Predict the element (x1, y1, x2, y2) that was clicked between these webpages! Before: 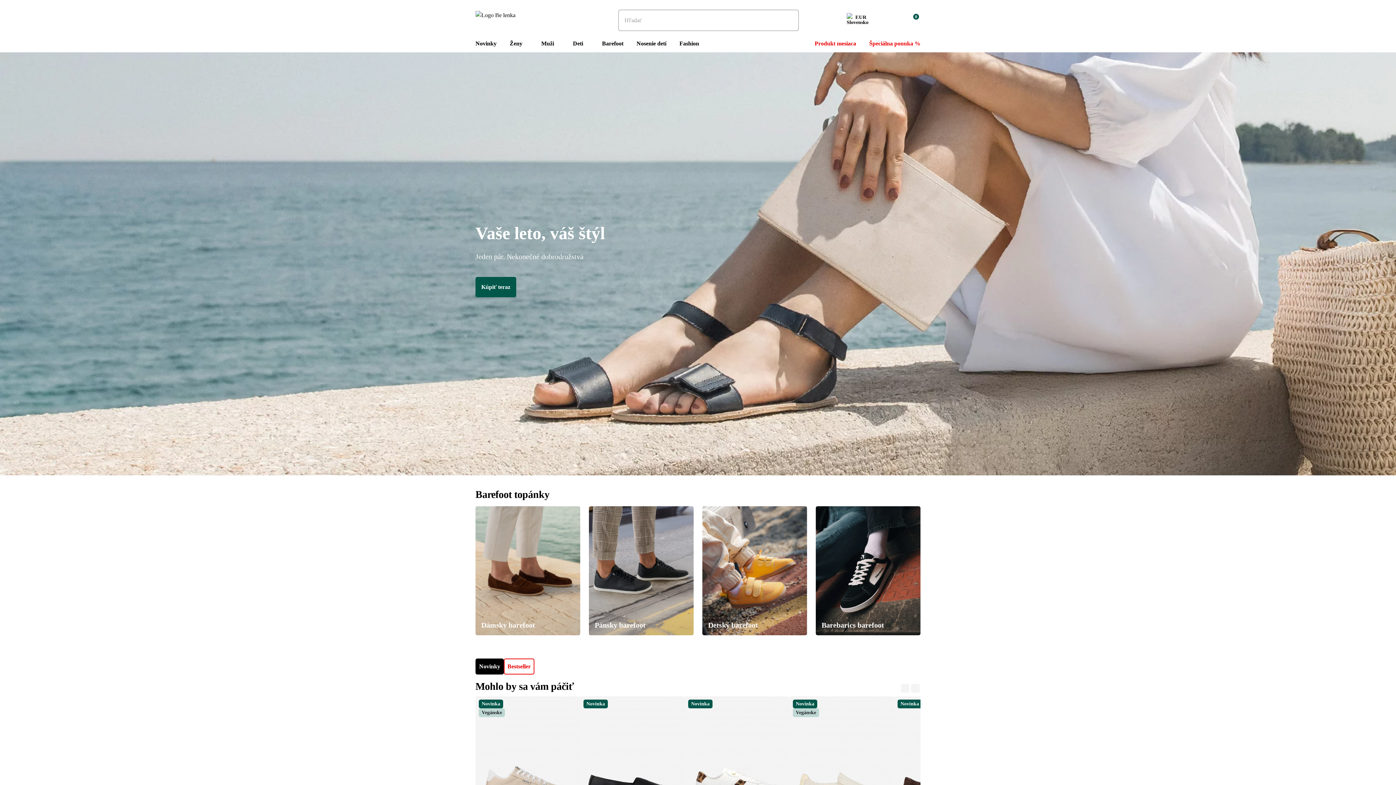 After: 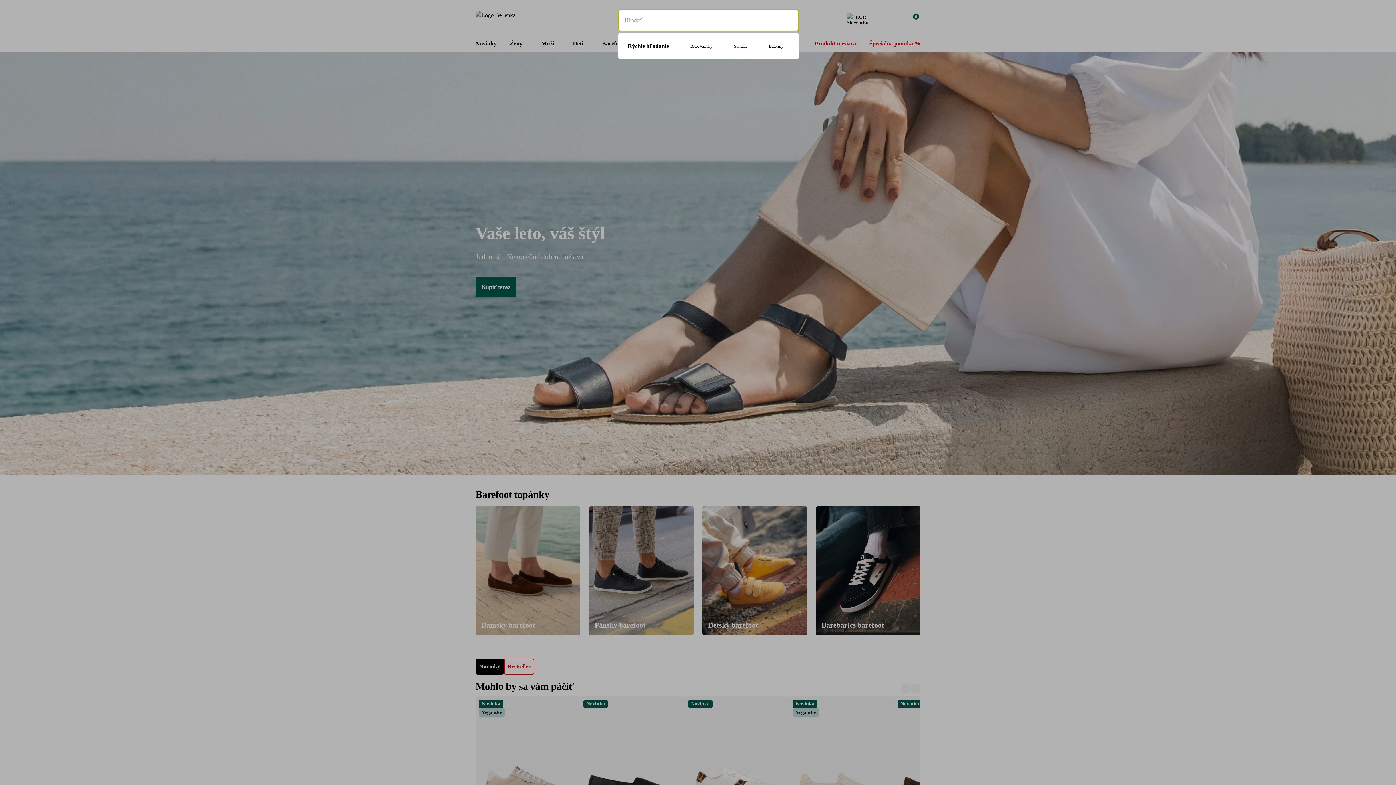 Action: bbox: (783, 16, 792, 24) label: ok